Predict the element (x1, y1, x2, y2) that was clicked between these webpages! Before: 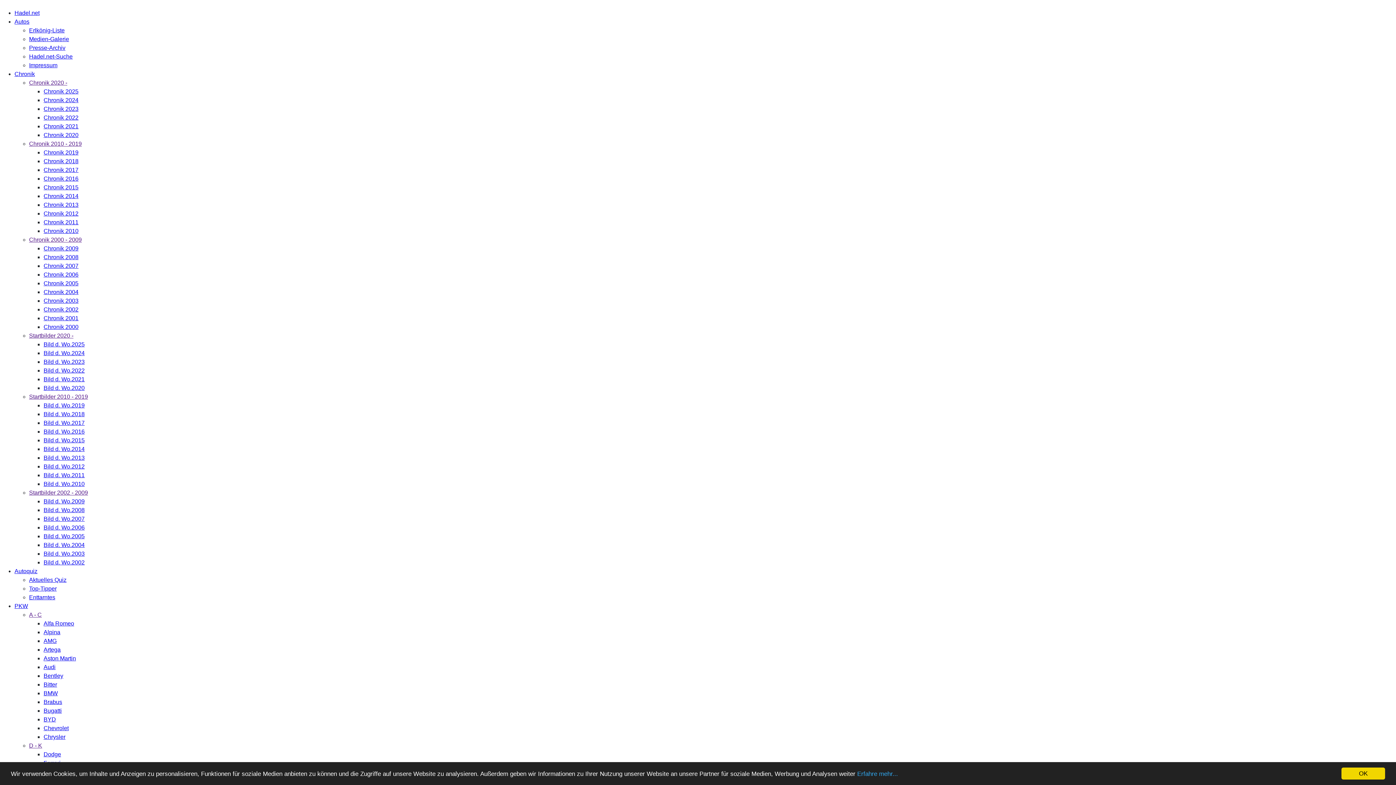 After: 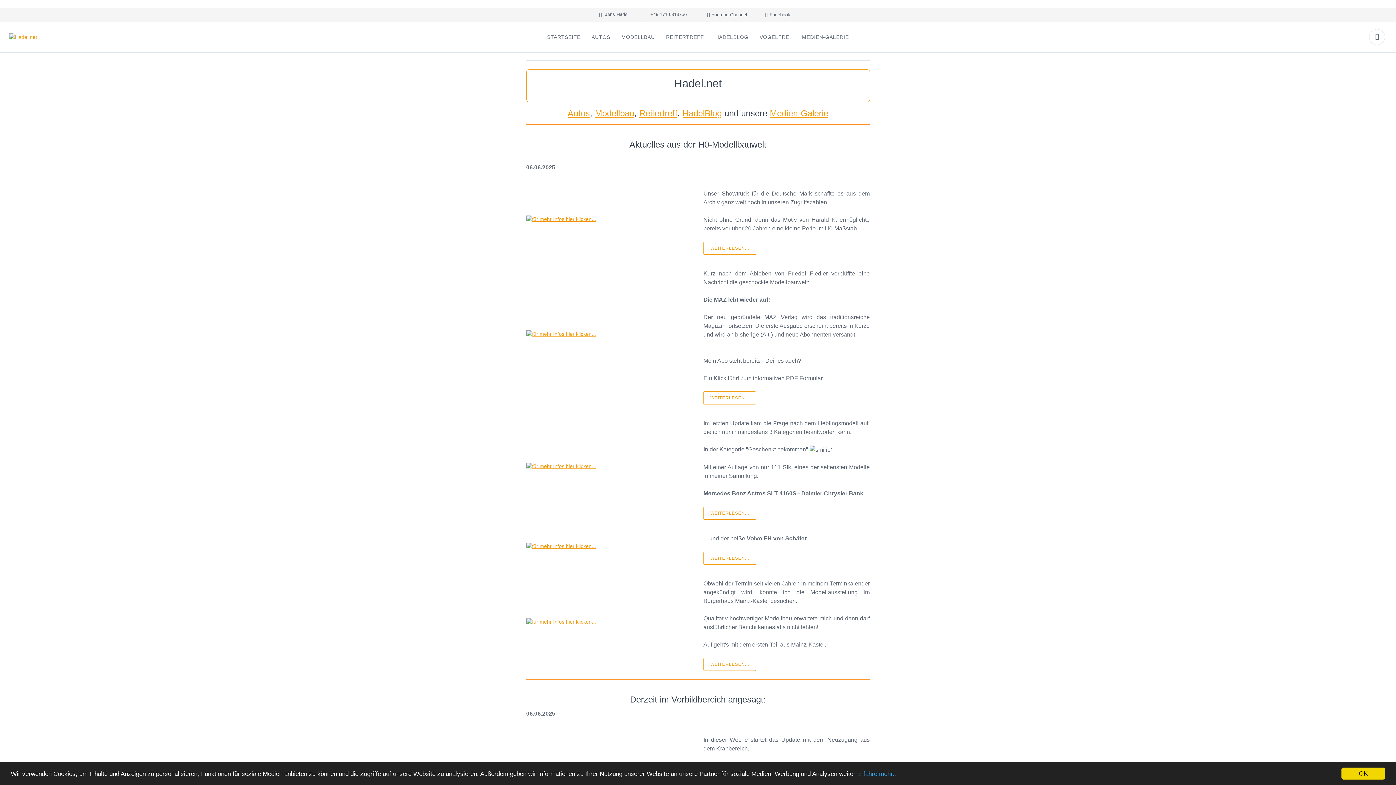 Action: label: Hadel.net bbox: (14, 9, 39, 16)